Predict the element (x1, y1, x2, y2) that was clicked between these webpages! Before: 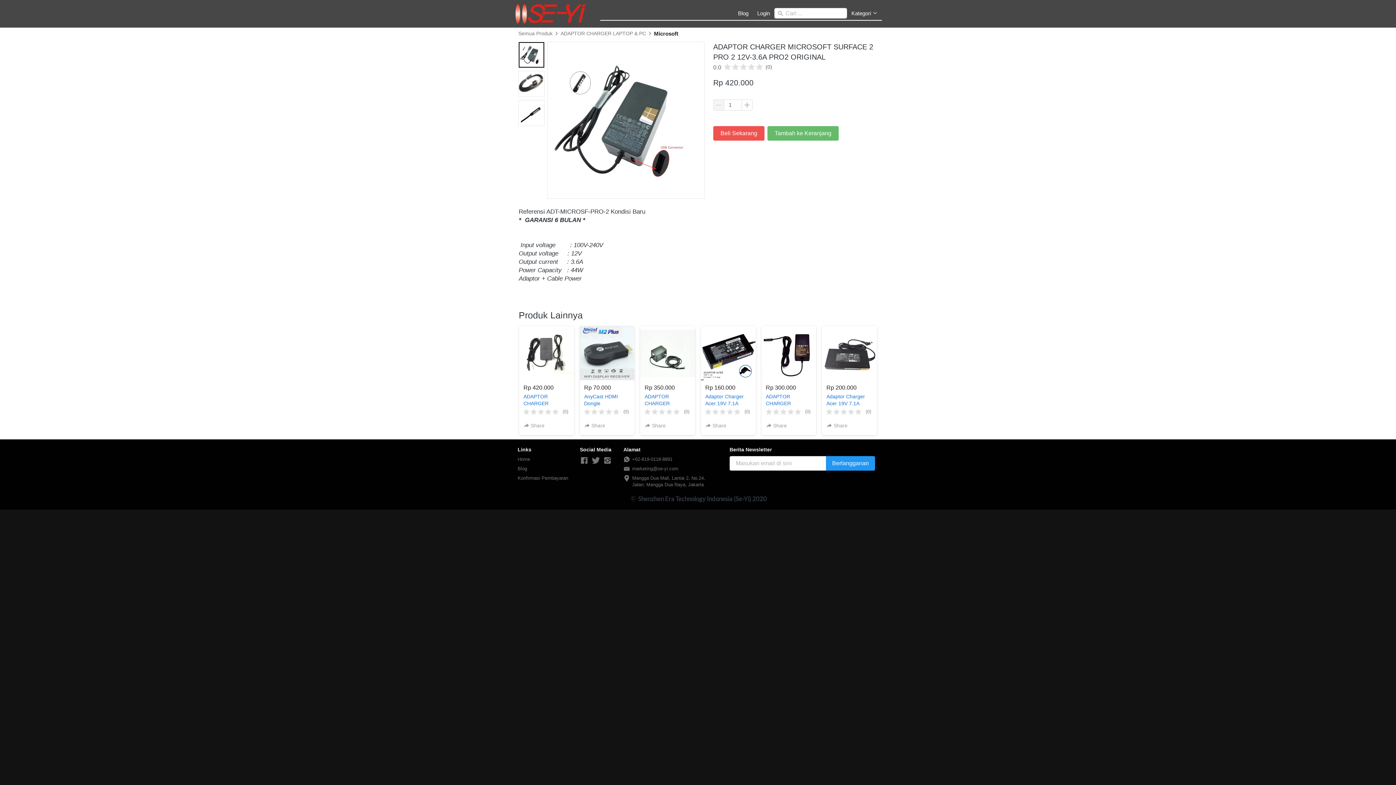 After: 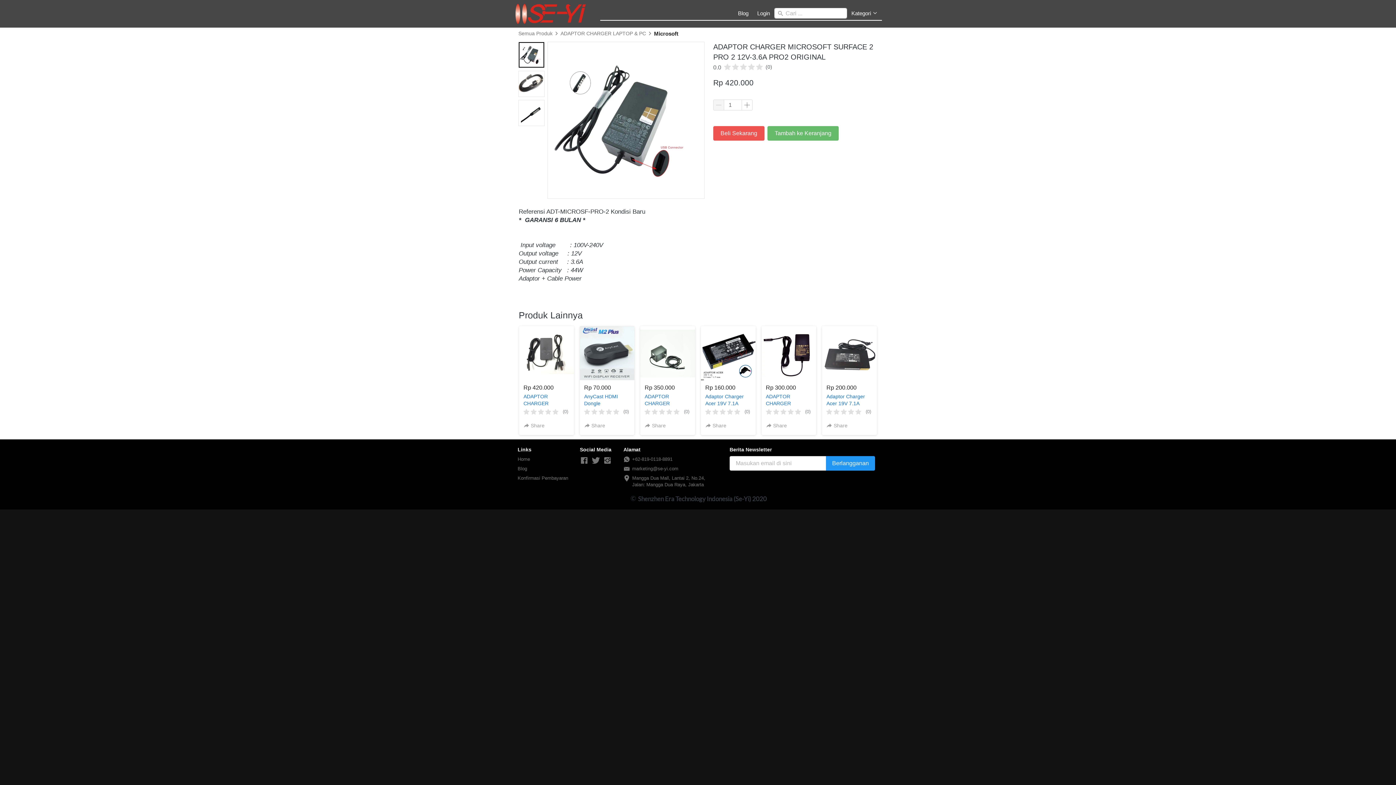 Action: label: - bbox: (603, 456, 612, 465)